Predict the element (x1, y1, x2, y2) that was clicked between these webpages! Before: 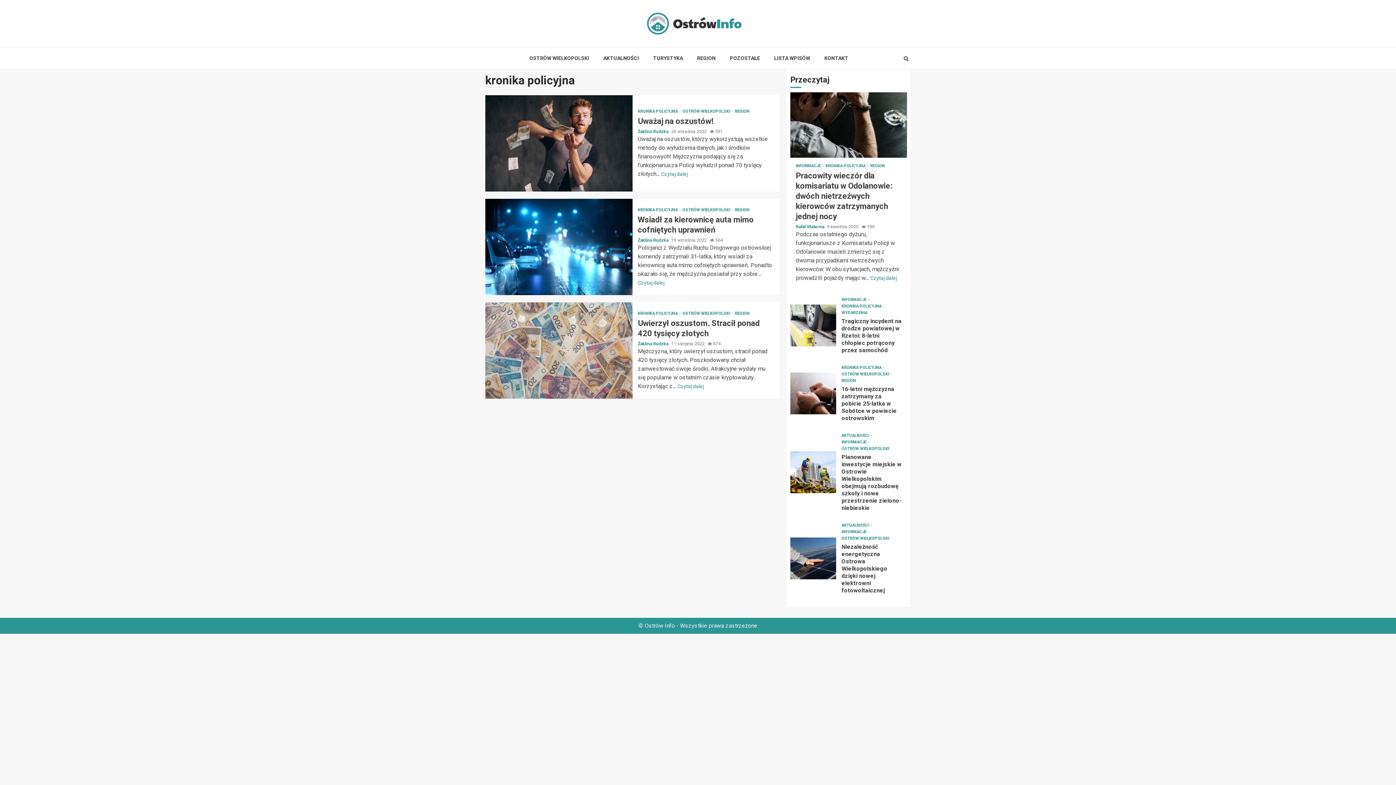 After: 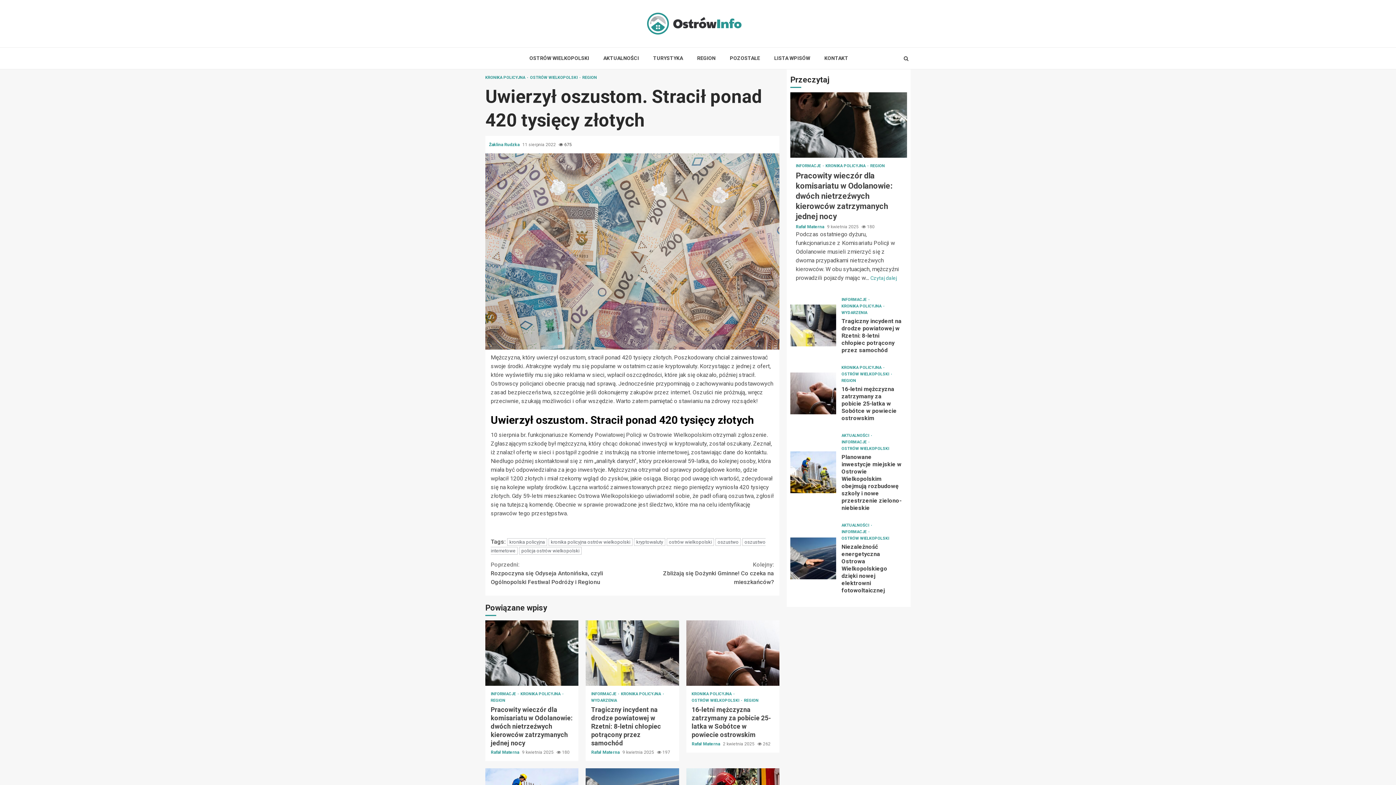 Action: bbox: (485, 302, 632, 398) label:  Uwierzył oszustom. Stracił ponad 420 tysięcy złotych